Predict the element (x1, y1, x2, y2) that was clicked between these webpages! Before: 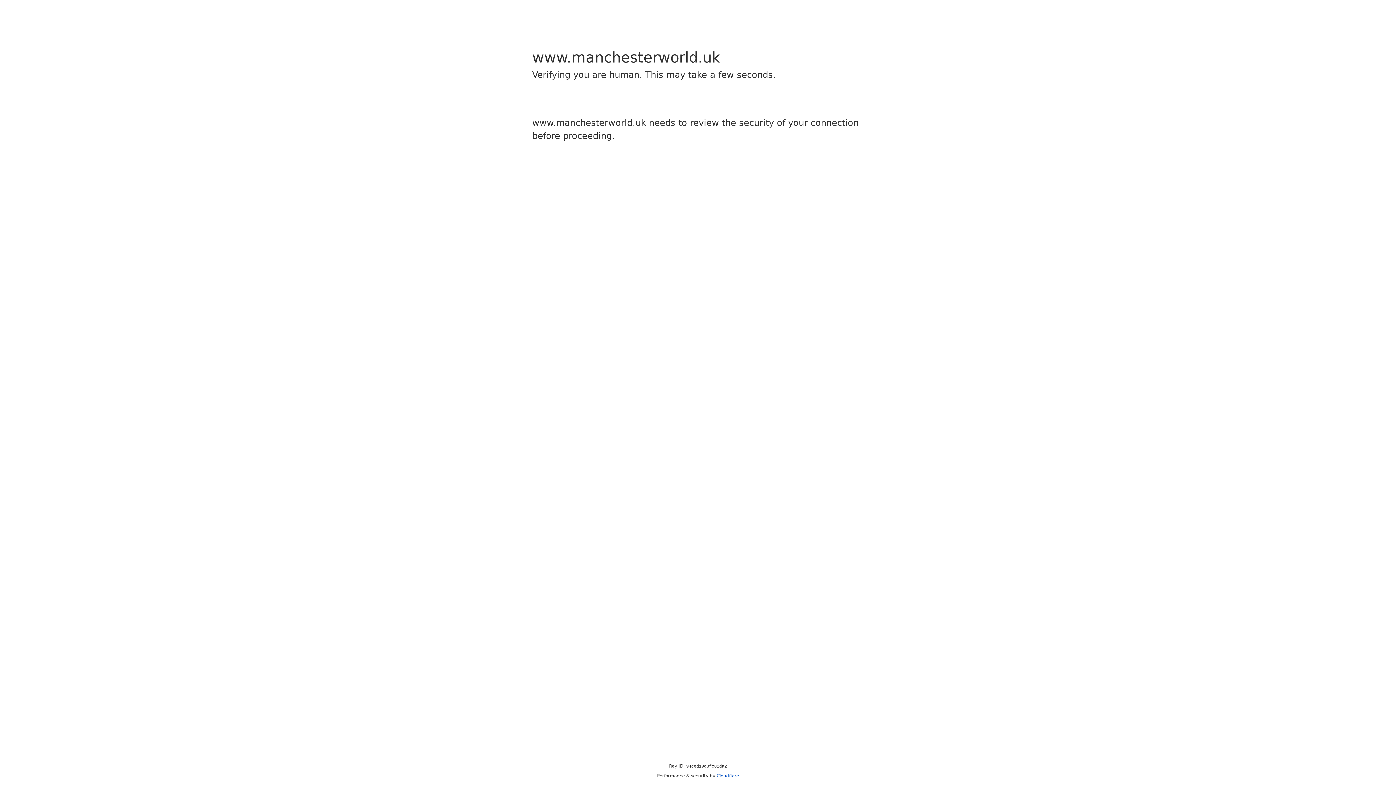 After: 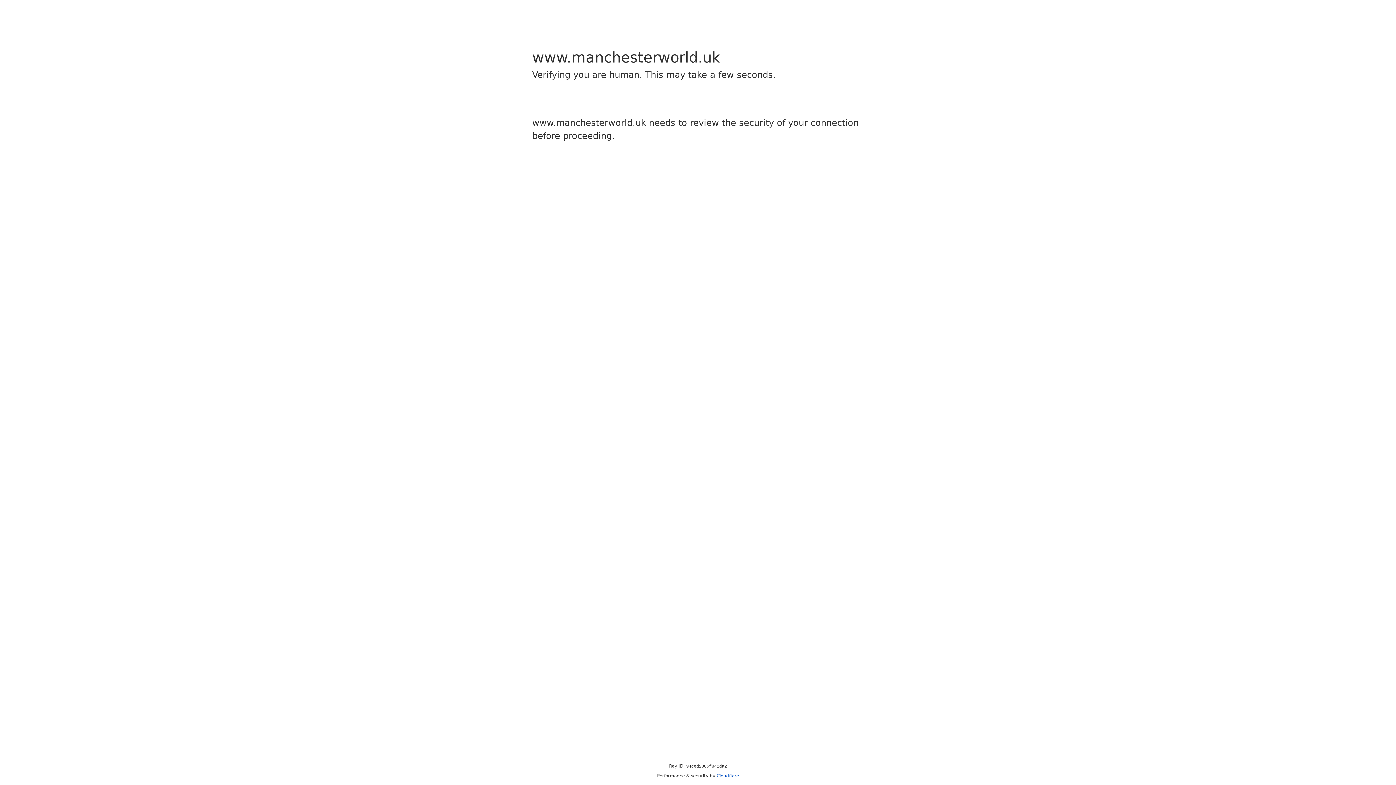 Action: bbox: (716, 773, 739, 778) label: Cloudflare